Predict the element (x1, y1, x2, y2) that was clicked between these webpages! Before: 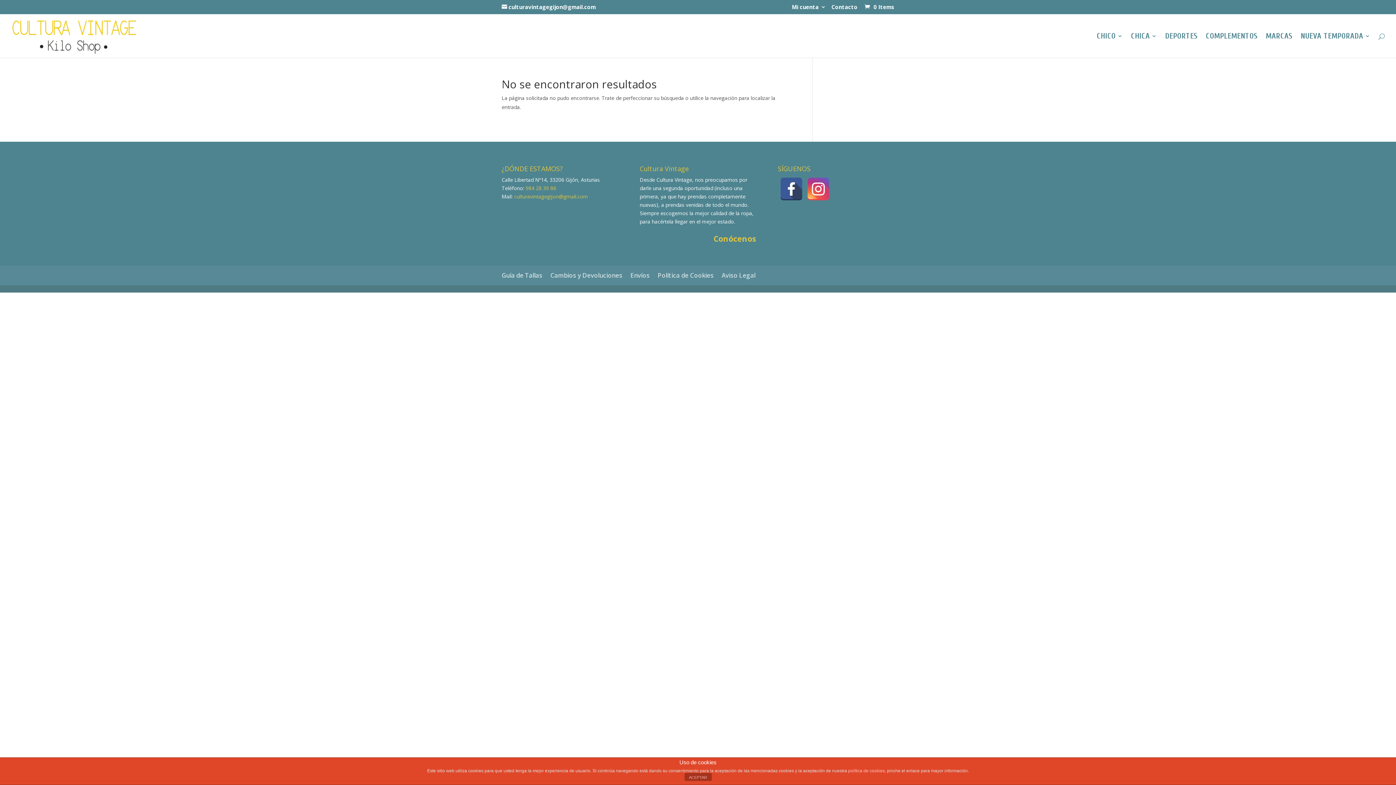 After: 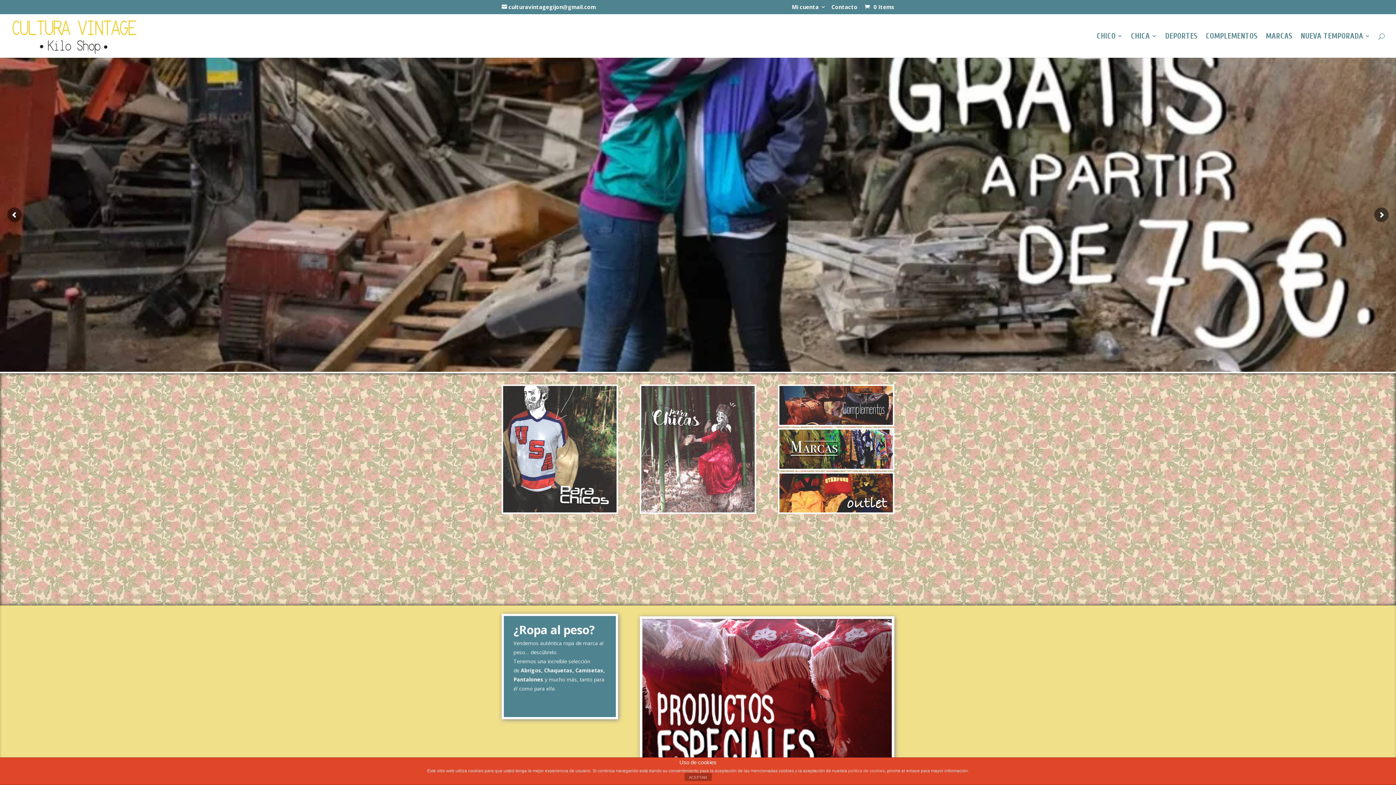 Action: bbox: (12, 32, 136, 38)